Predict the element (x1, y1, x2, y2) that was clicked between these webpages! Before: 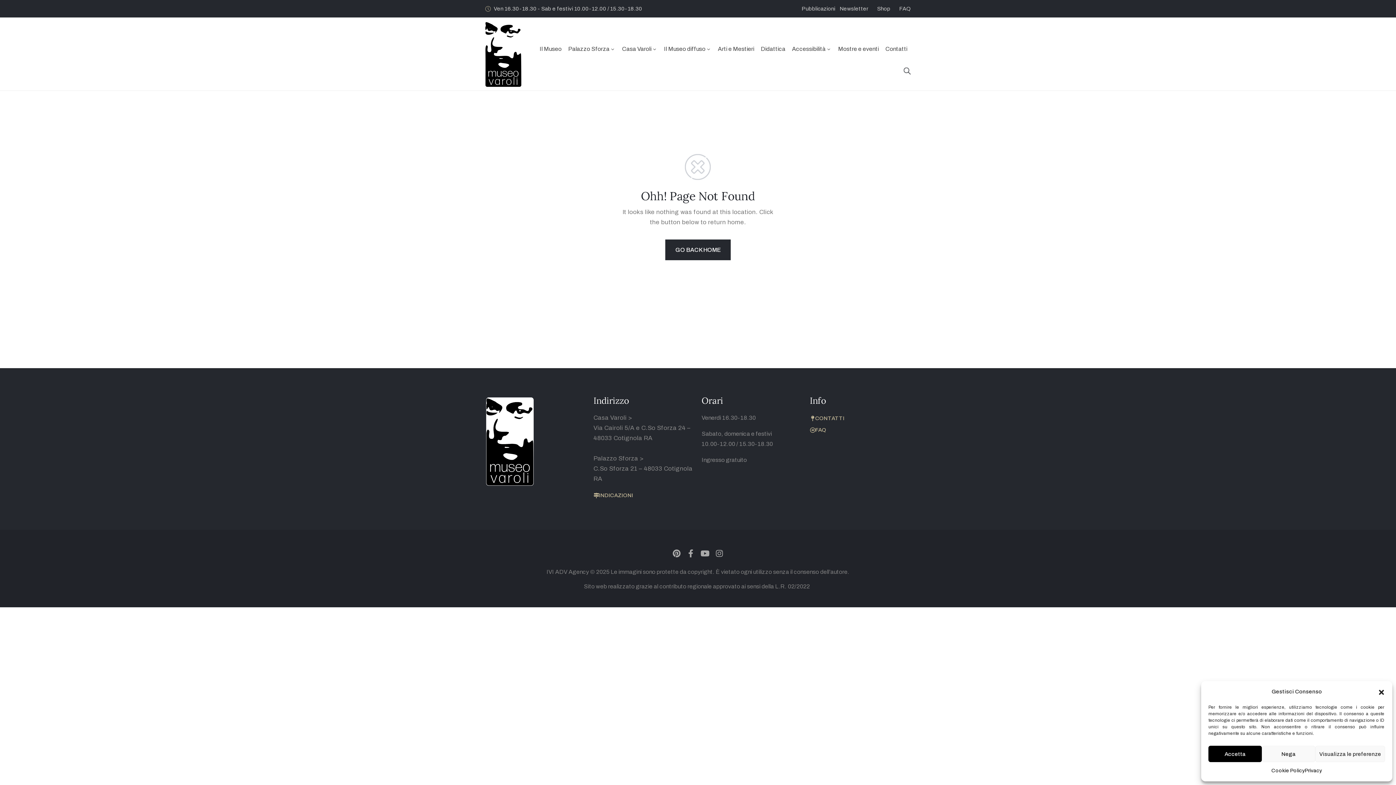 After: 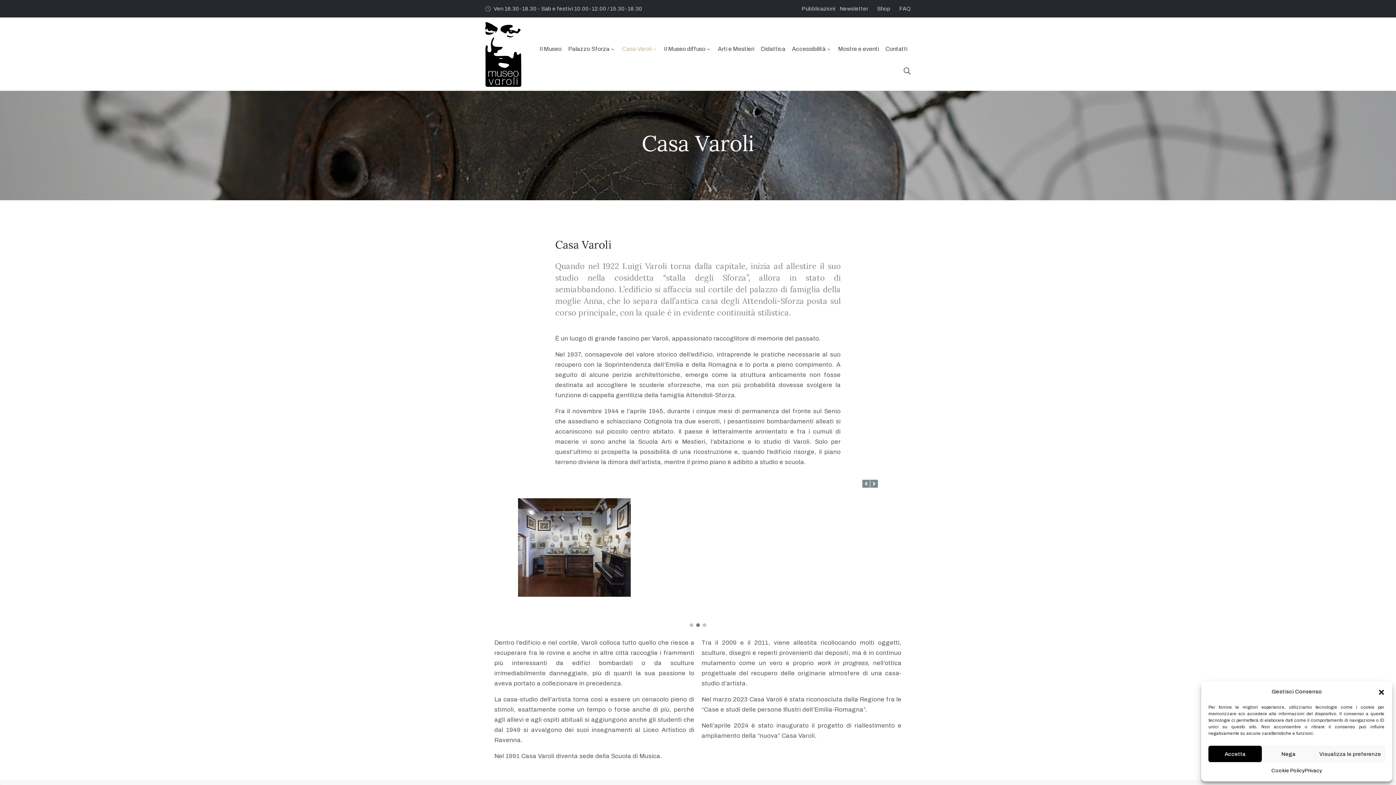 Action: bbox: (622, 32, 657, 65) label: Casa Varoli